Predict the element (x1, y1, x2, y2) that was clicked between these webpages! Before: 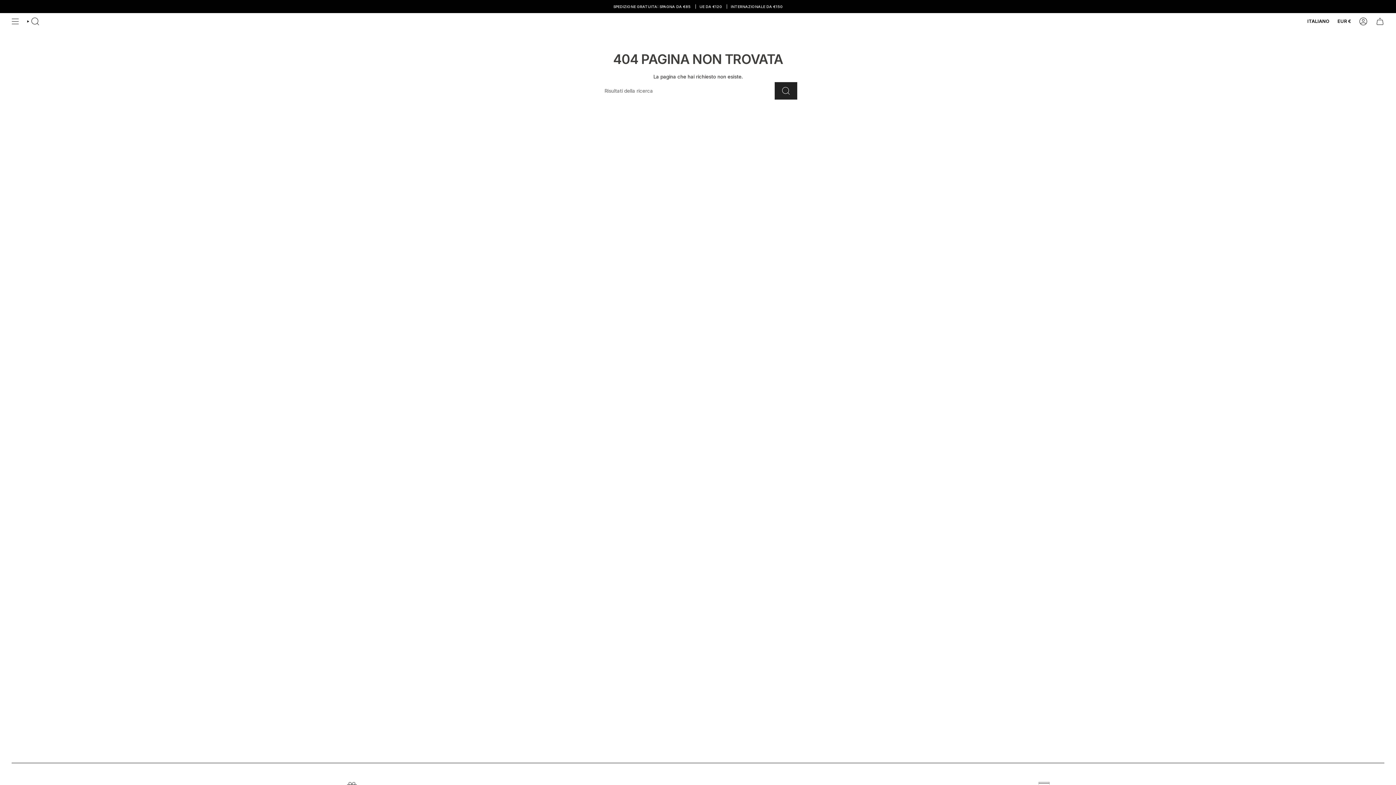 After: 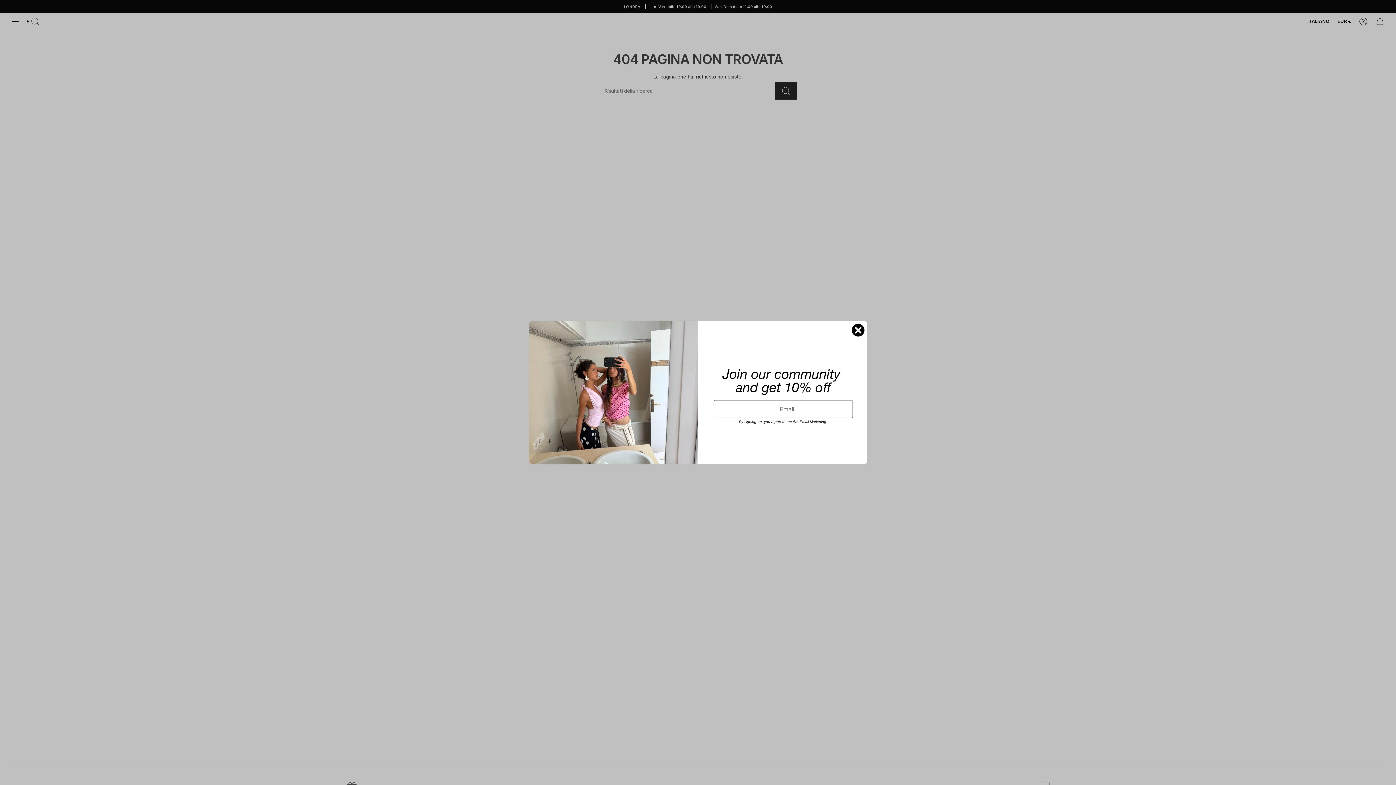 Action: label: ITALIANO bbox: (1303, 17, 1333, 25)